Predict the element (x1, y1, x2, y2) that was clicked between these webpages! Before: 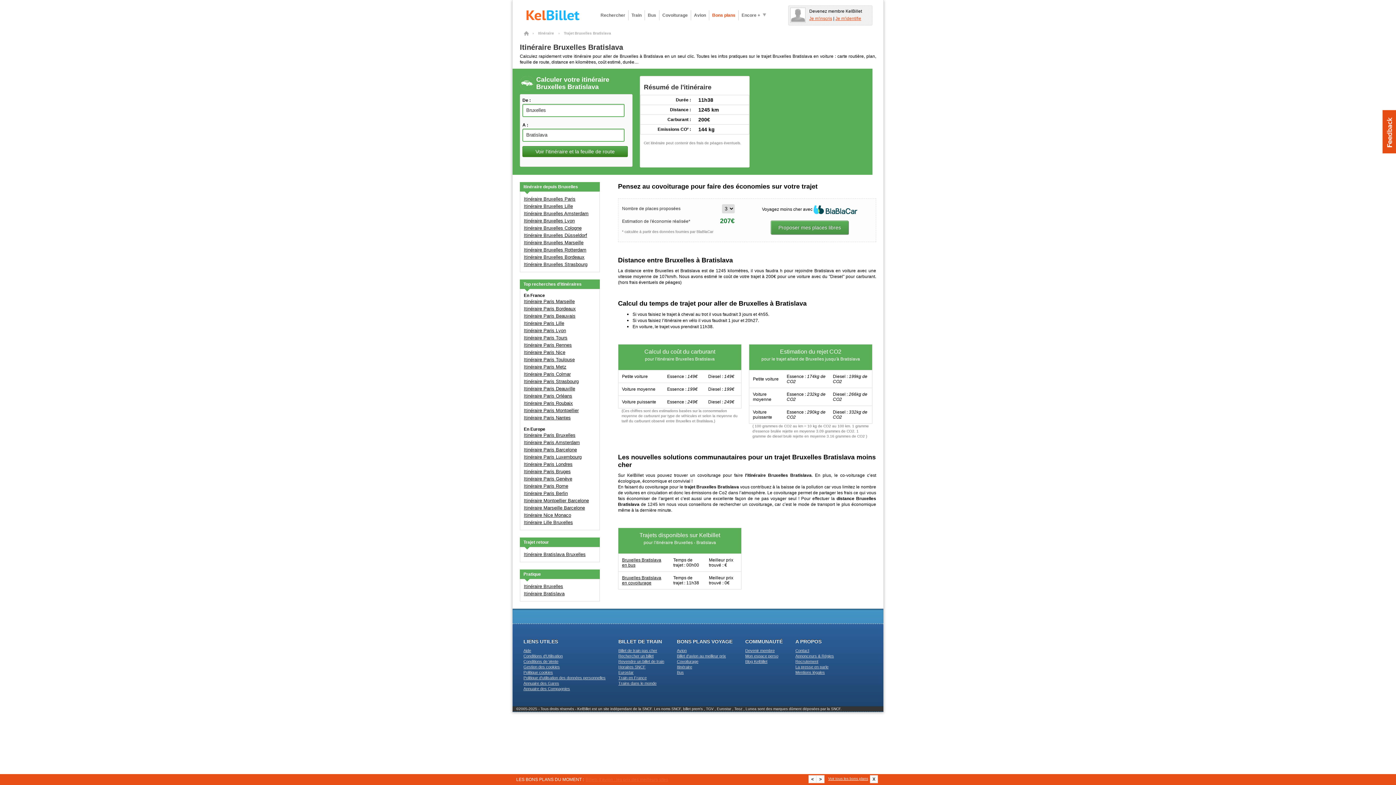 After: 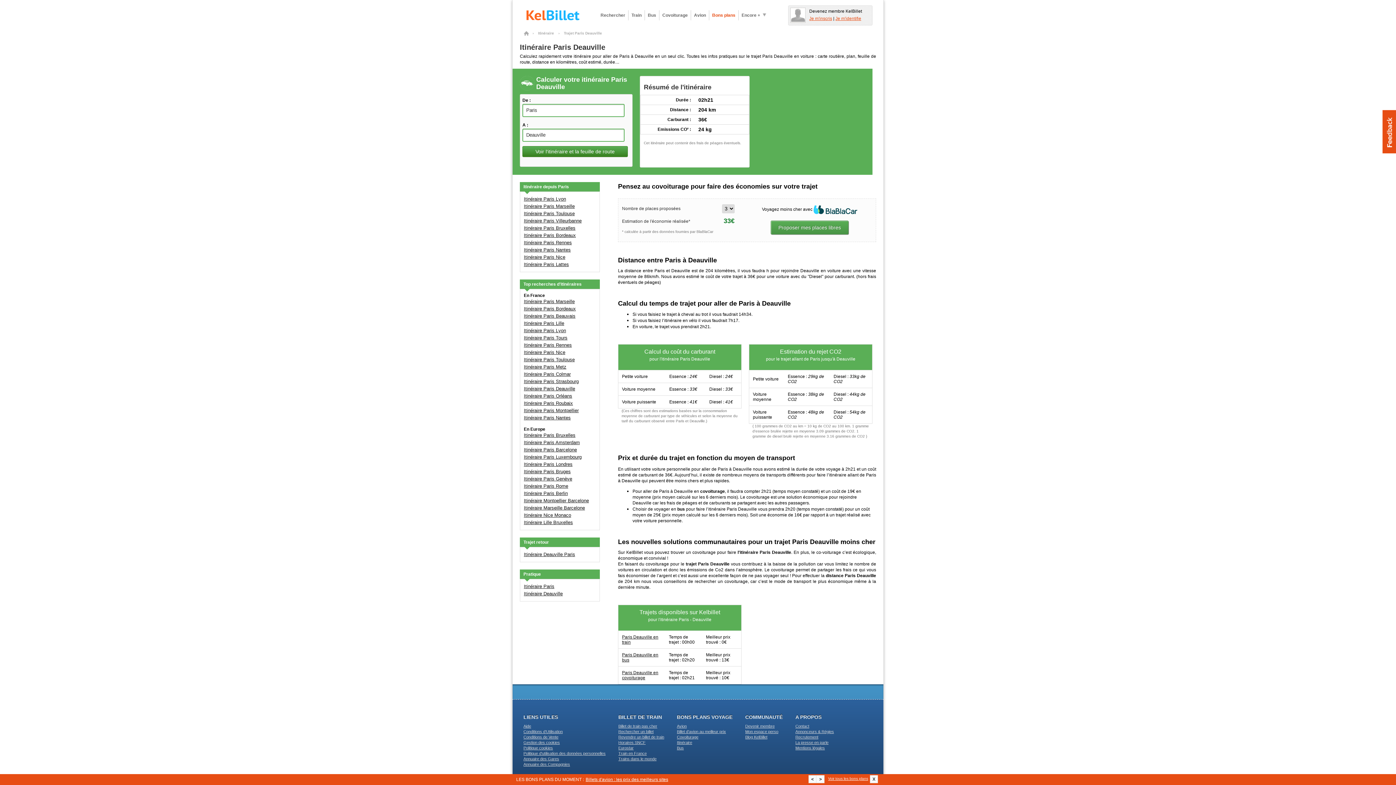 Action: label: Itinéraire Paris Deauville bbox: (524, 386, 575, 391)